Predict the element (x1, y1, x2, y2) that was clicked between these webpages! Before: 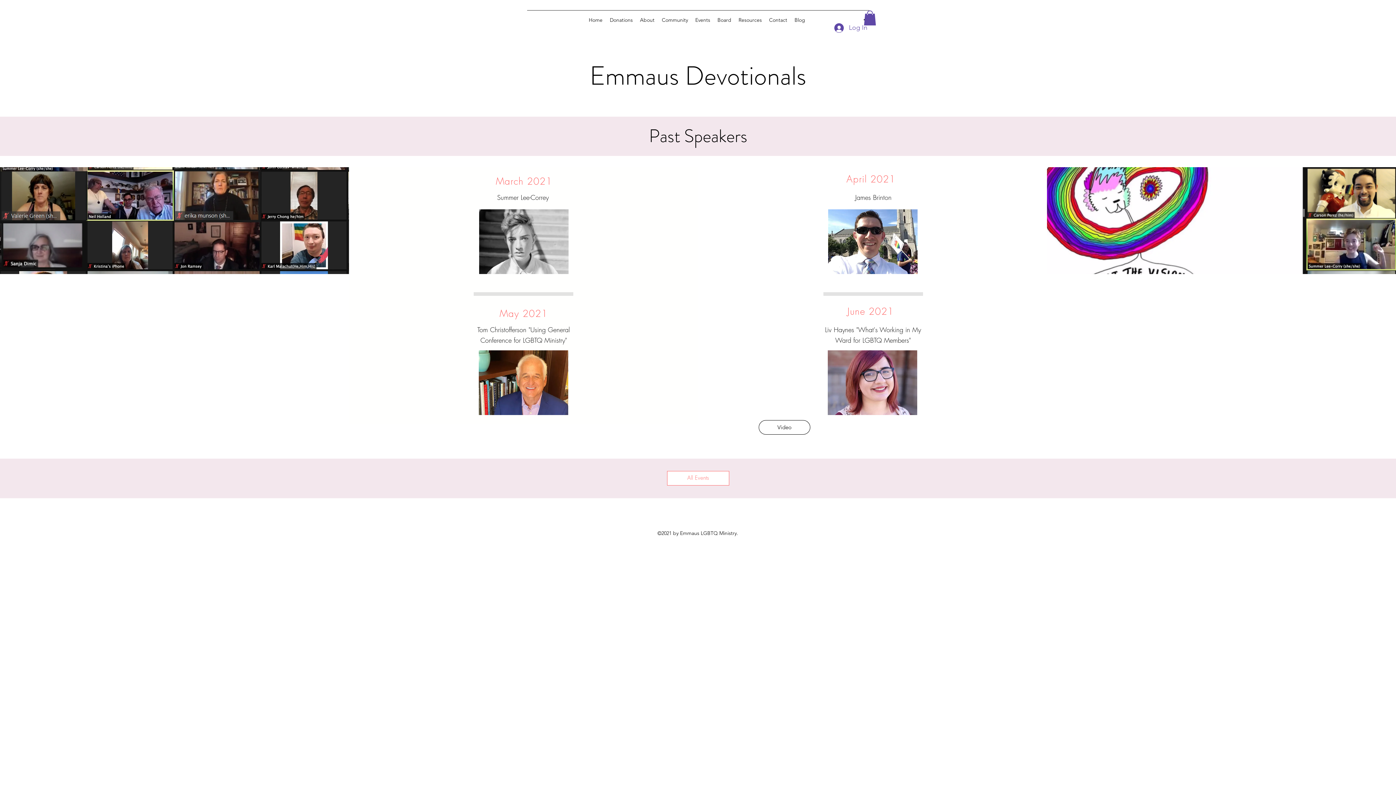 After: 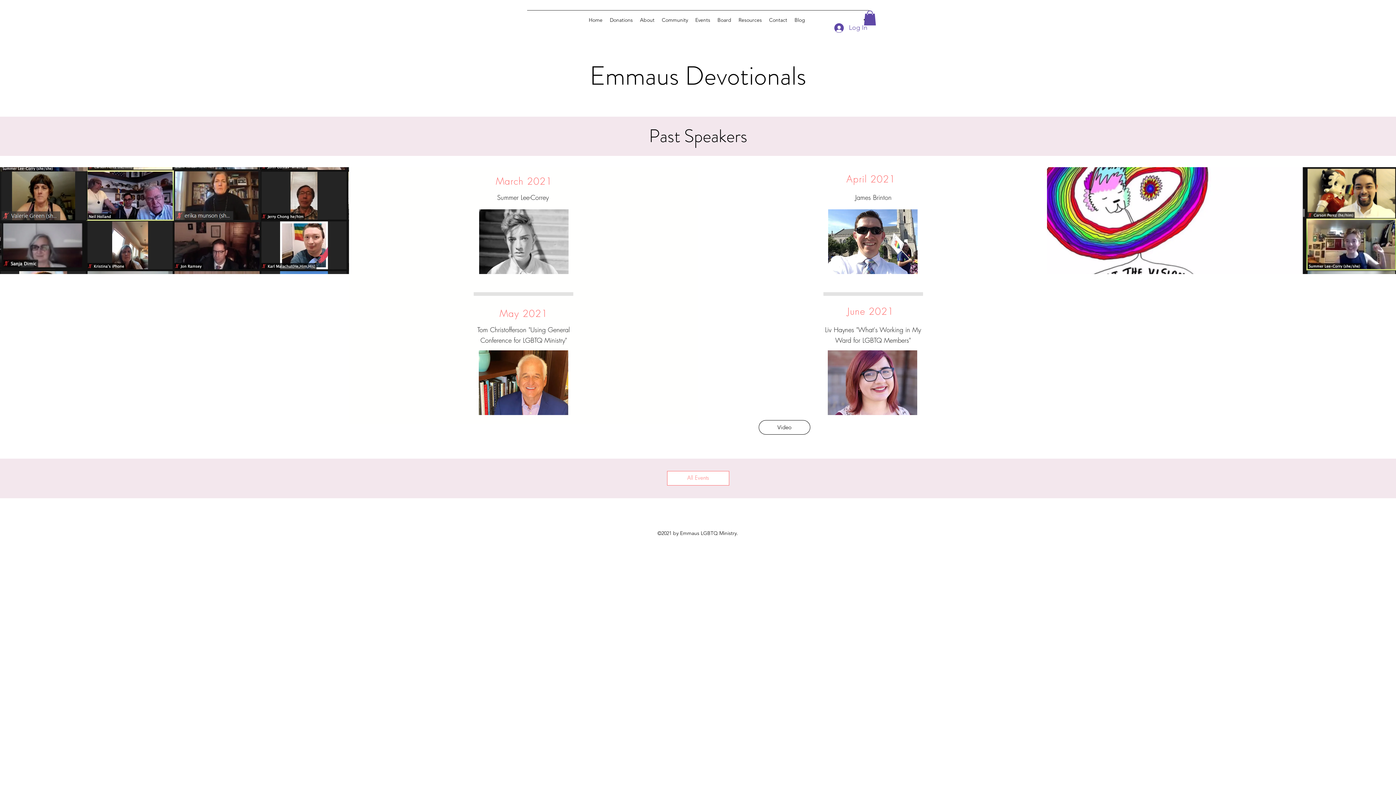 Action: bbox: (864, 10, 876, 25)